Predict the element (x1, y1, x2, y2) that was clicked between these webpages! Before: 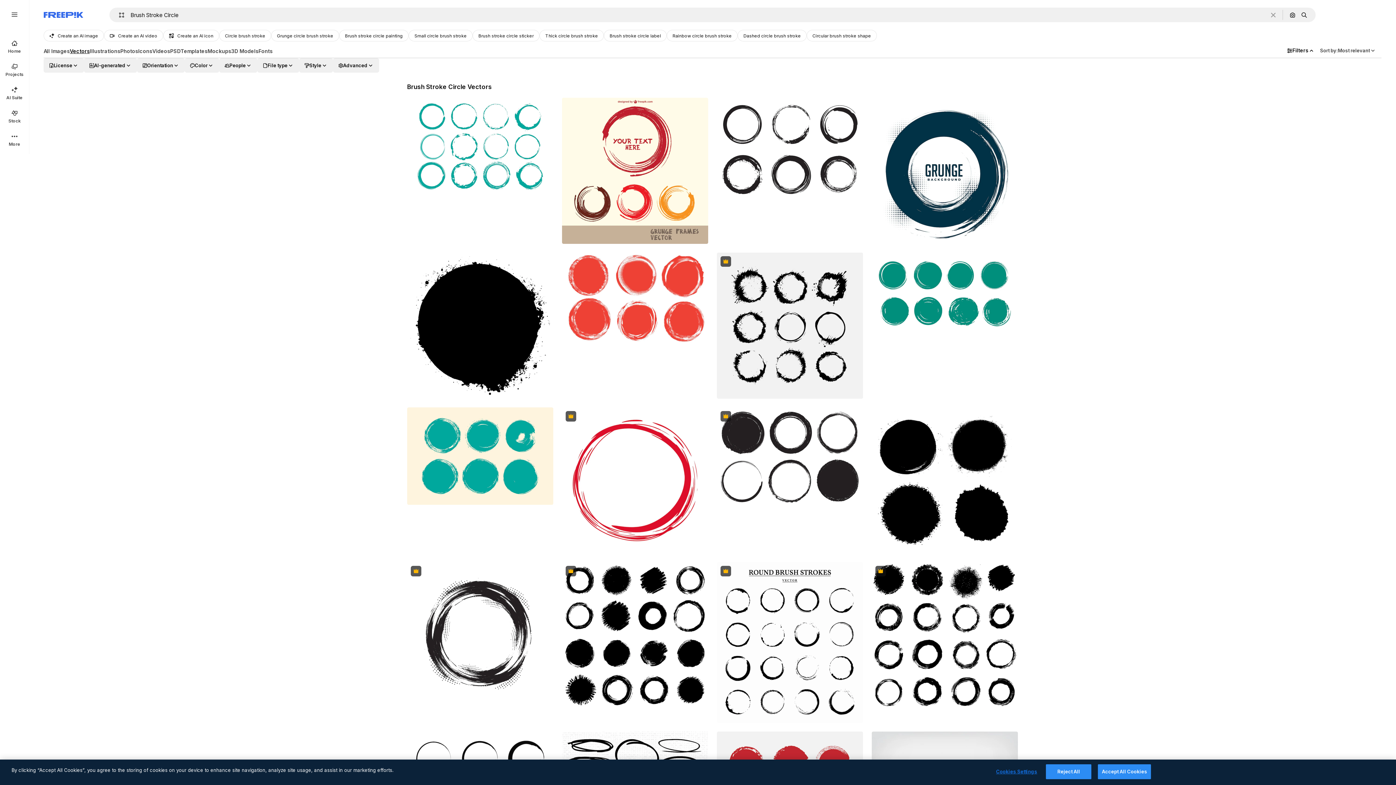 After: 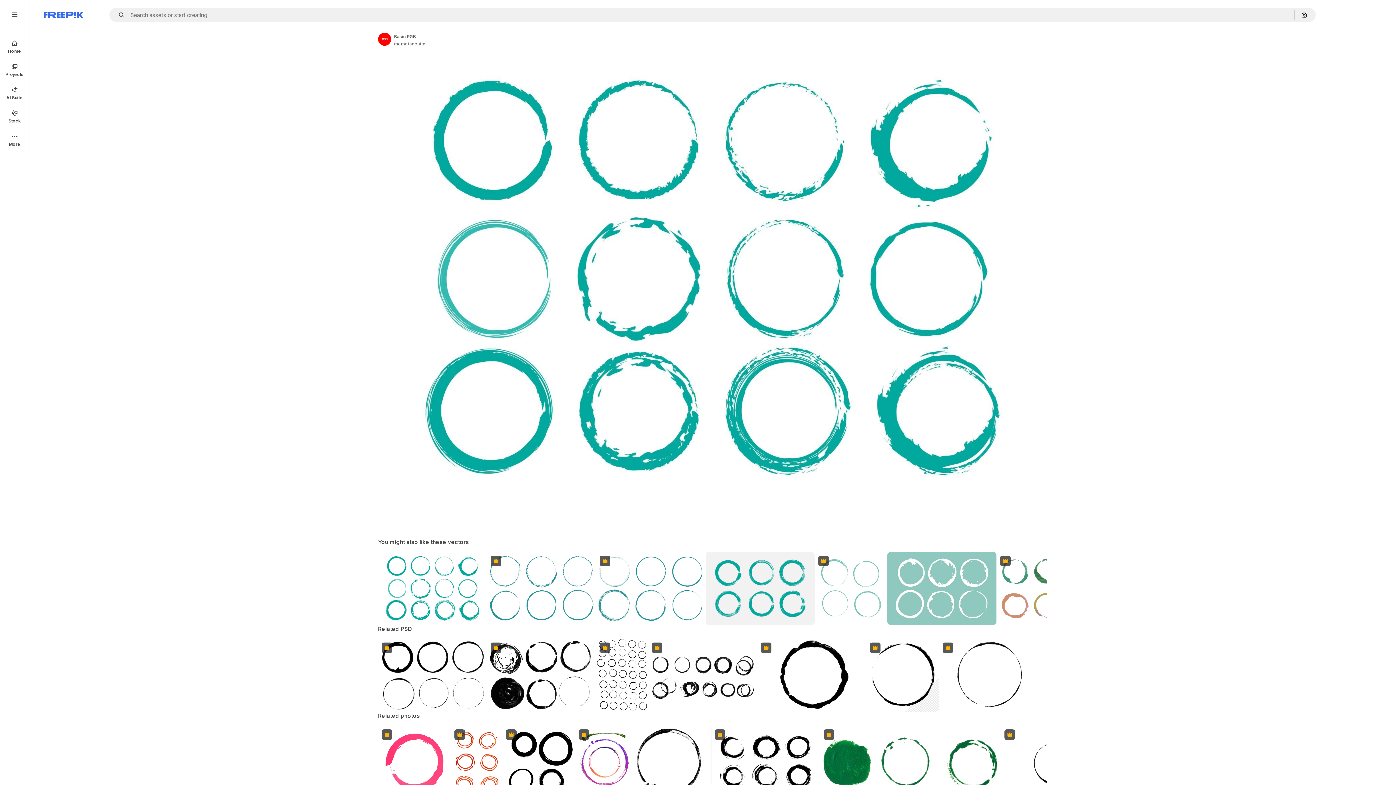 Action: bbox: (407, 97, 553, 195)